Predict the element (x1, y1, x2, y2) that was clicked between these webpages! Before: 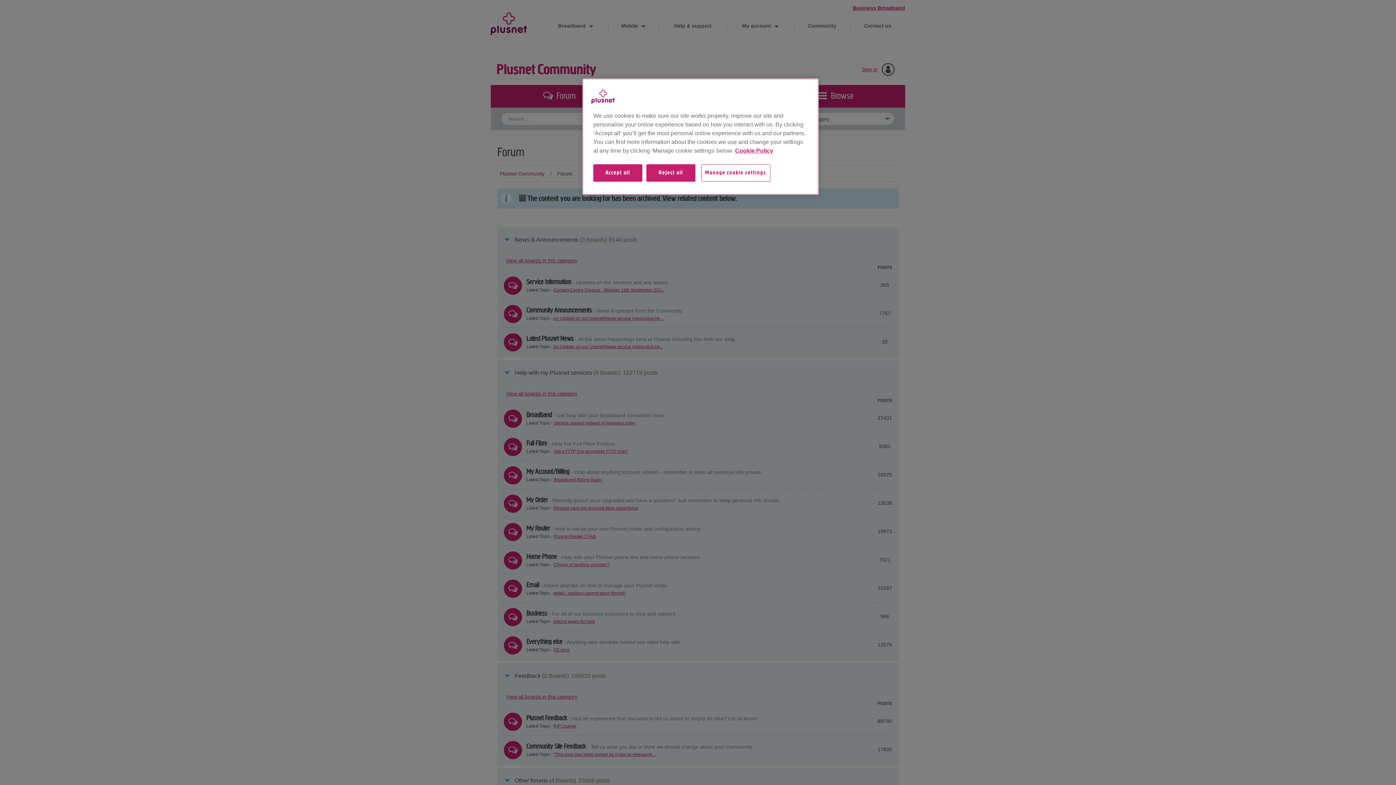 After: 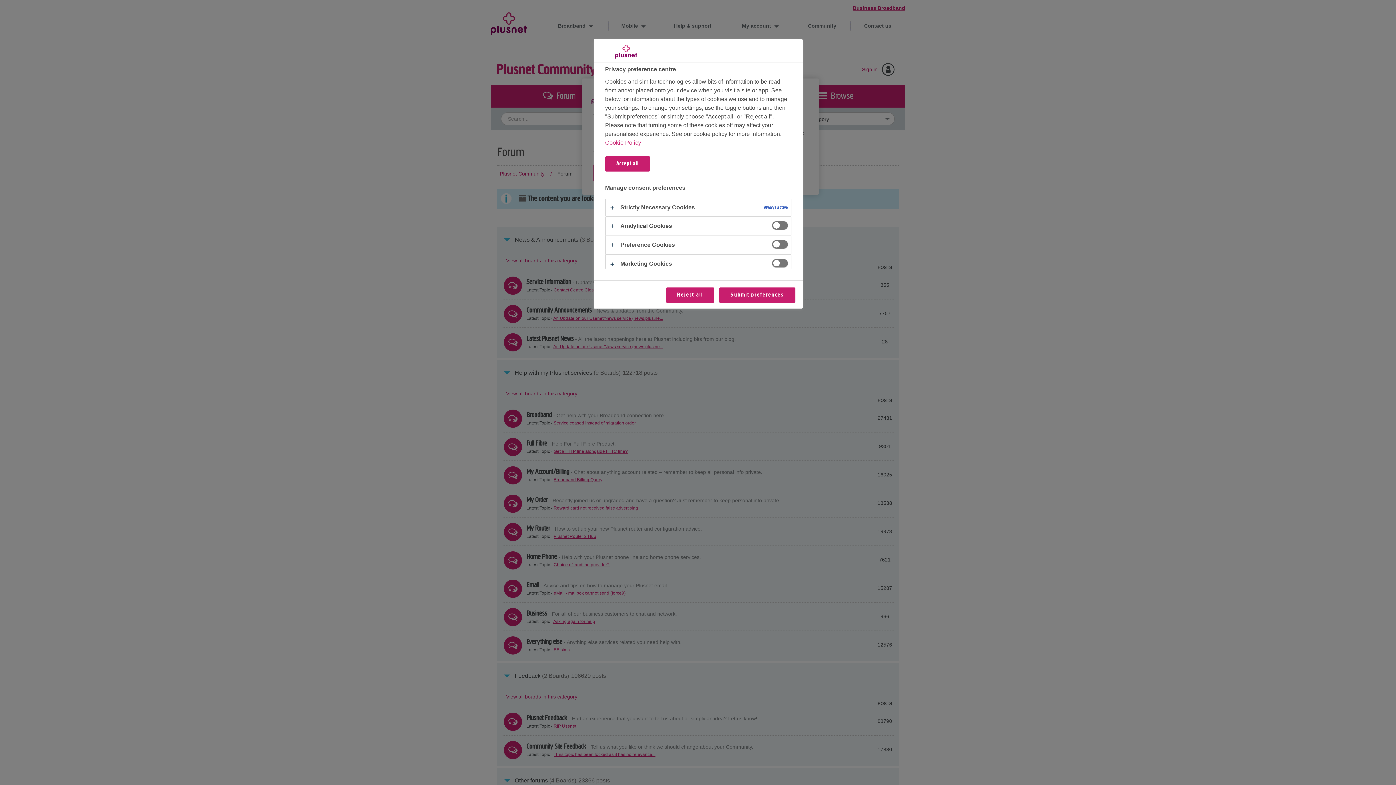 Action: bbox: (701, 164, 780, 189) label: Manage cookie settings